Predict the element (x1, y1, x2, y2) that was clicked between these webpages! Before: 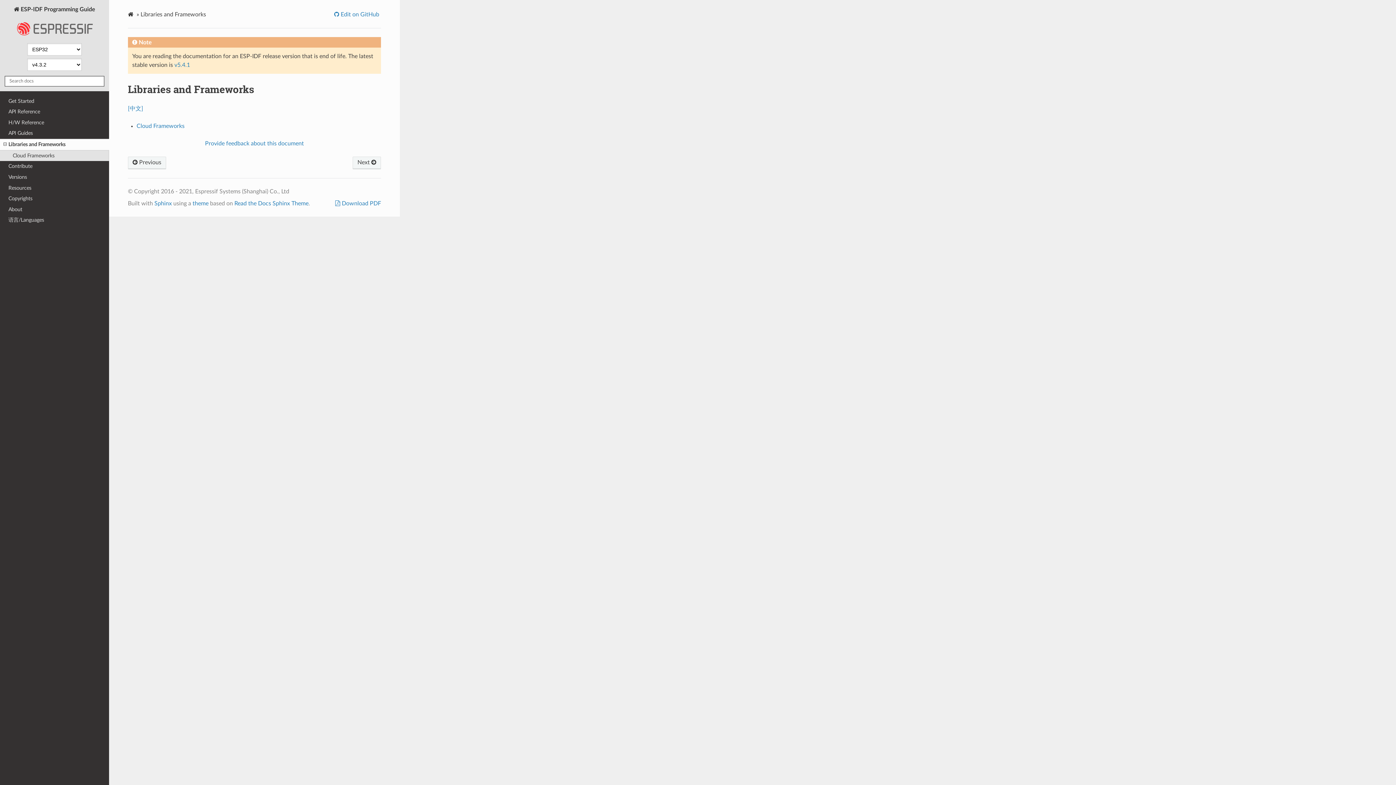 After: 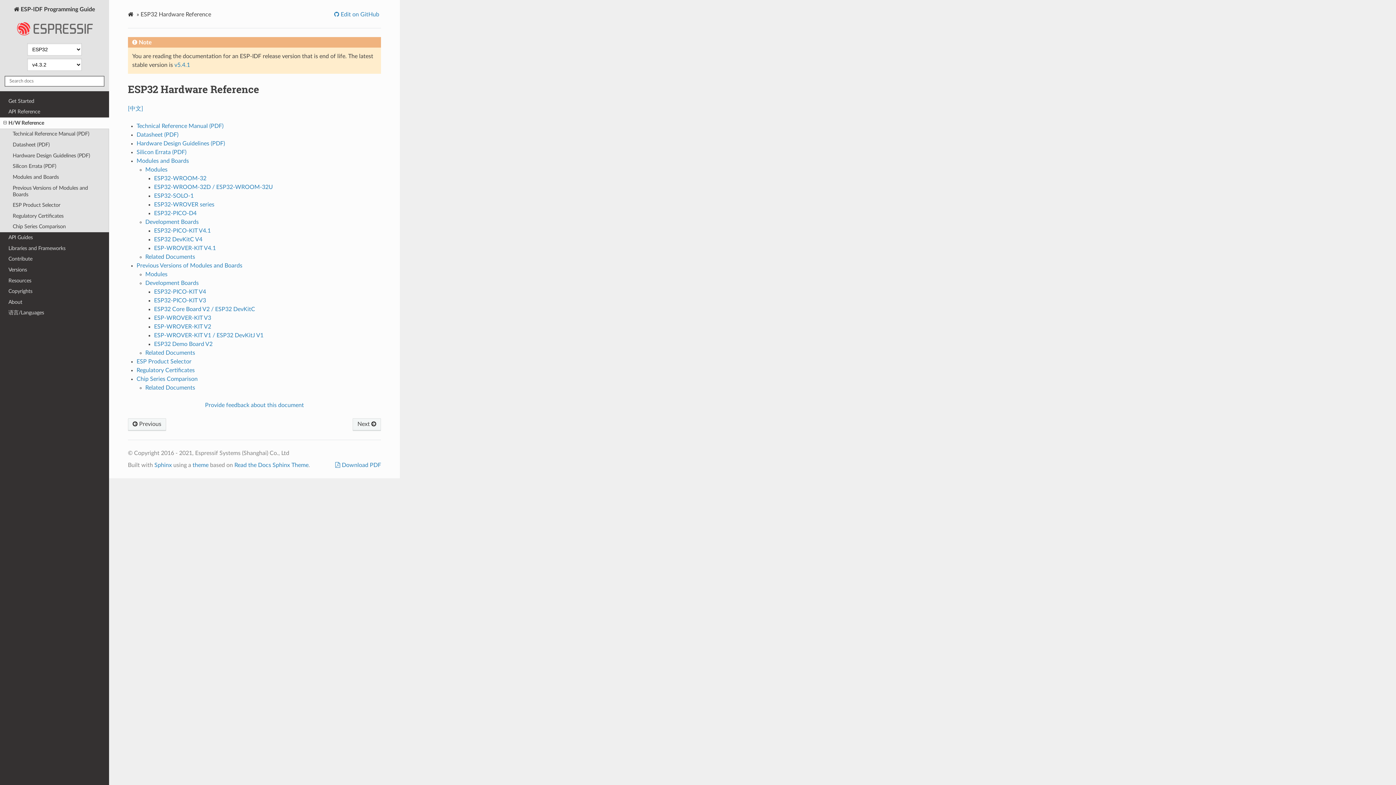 Action: bbox: (0, 117, 109, 128) label: H/W Reference